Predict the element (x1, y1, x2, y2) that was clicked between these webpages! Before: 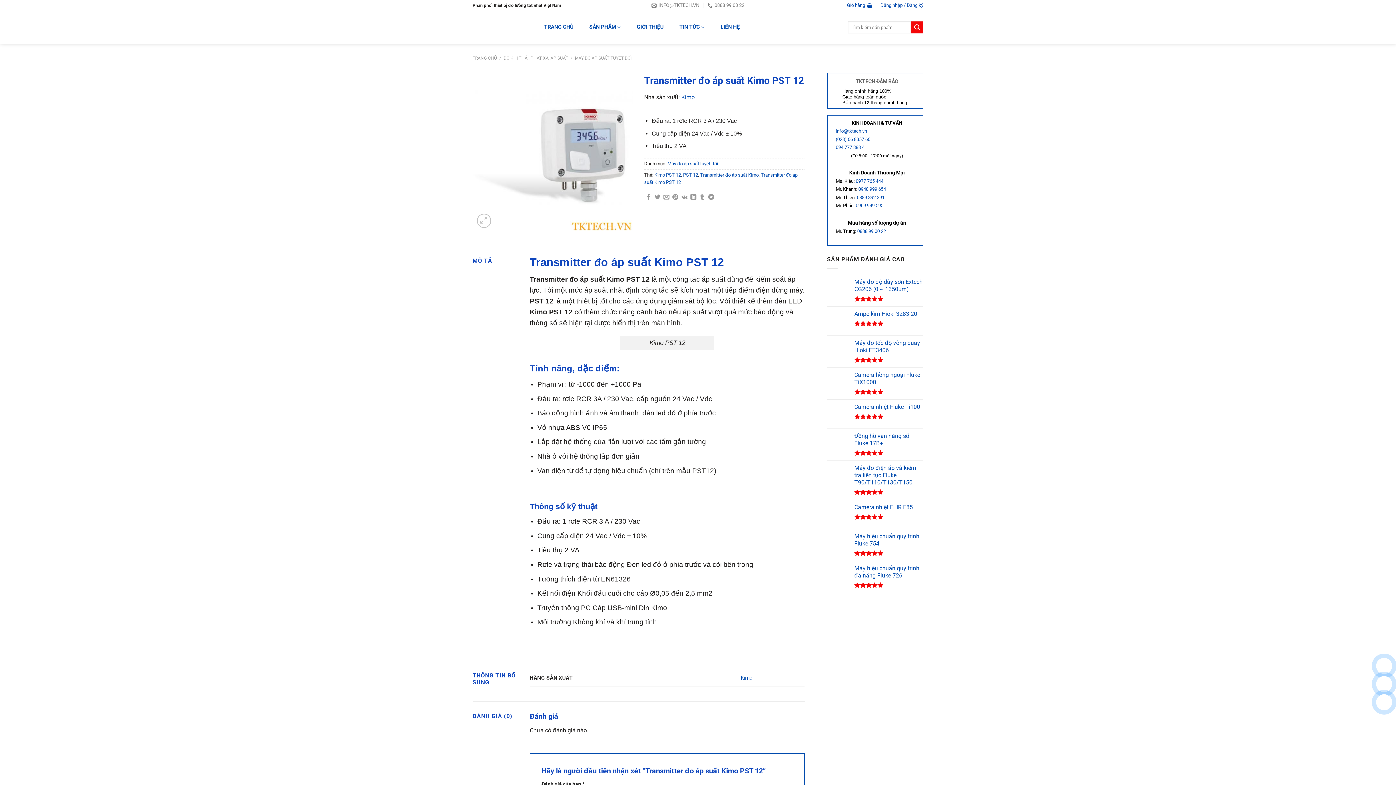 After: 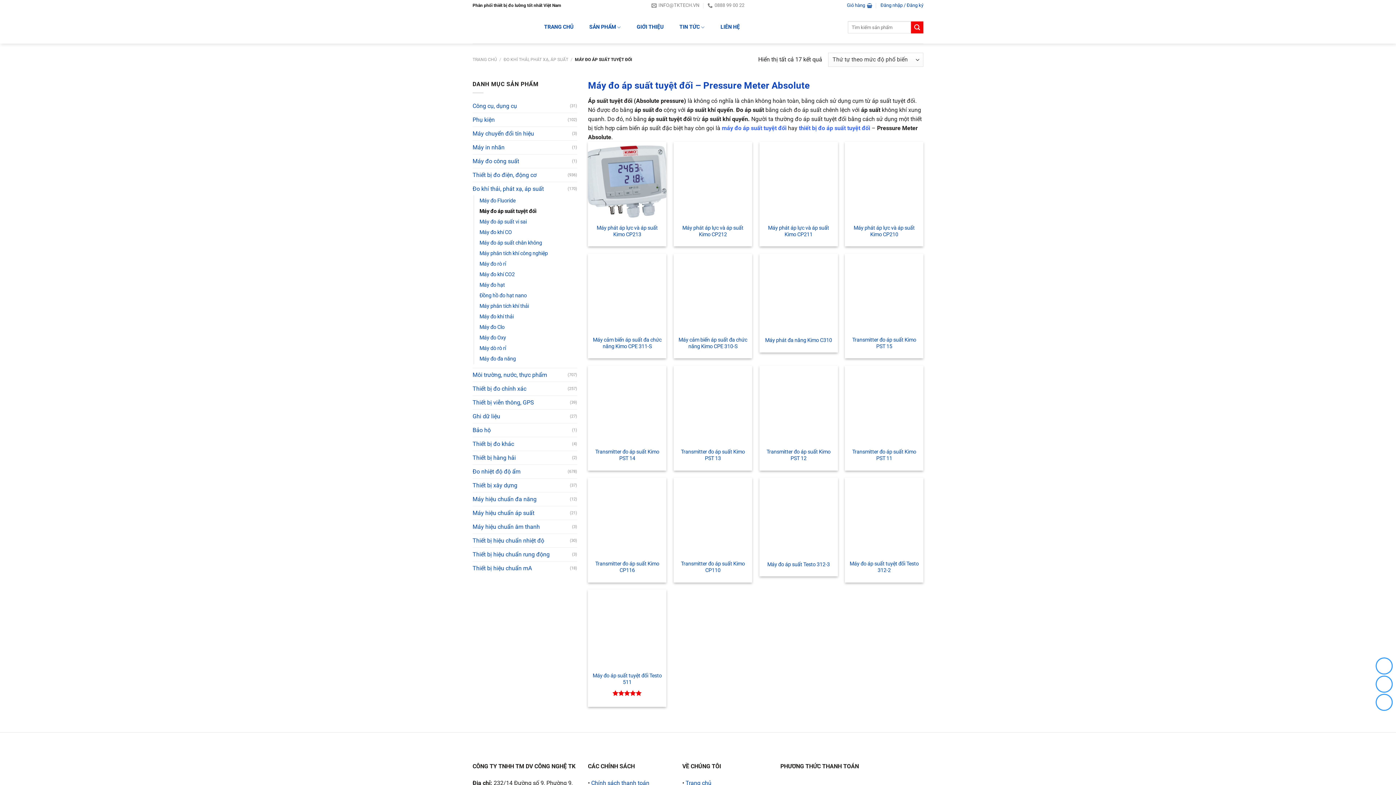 Action: label: MÁY ĐO ÁP SUẤT TUYỆT ĐỐI bbox: (575, 55, 631, 60)